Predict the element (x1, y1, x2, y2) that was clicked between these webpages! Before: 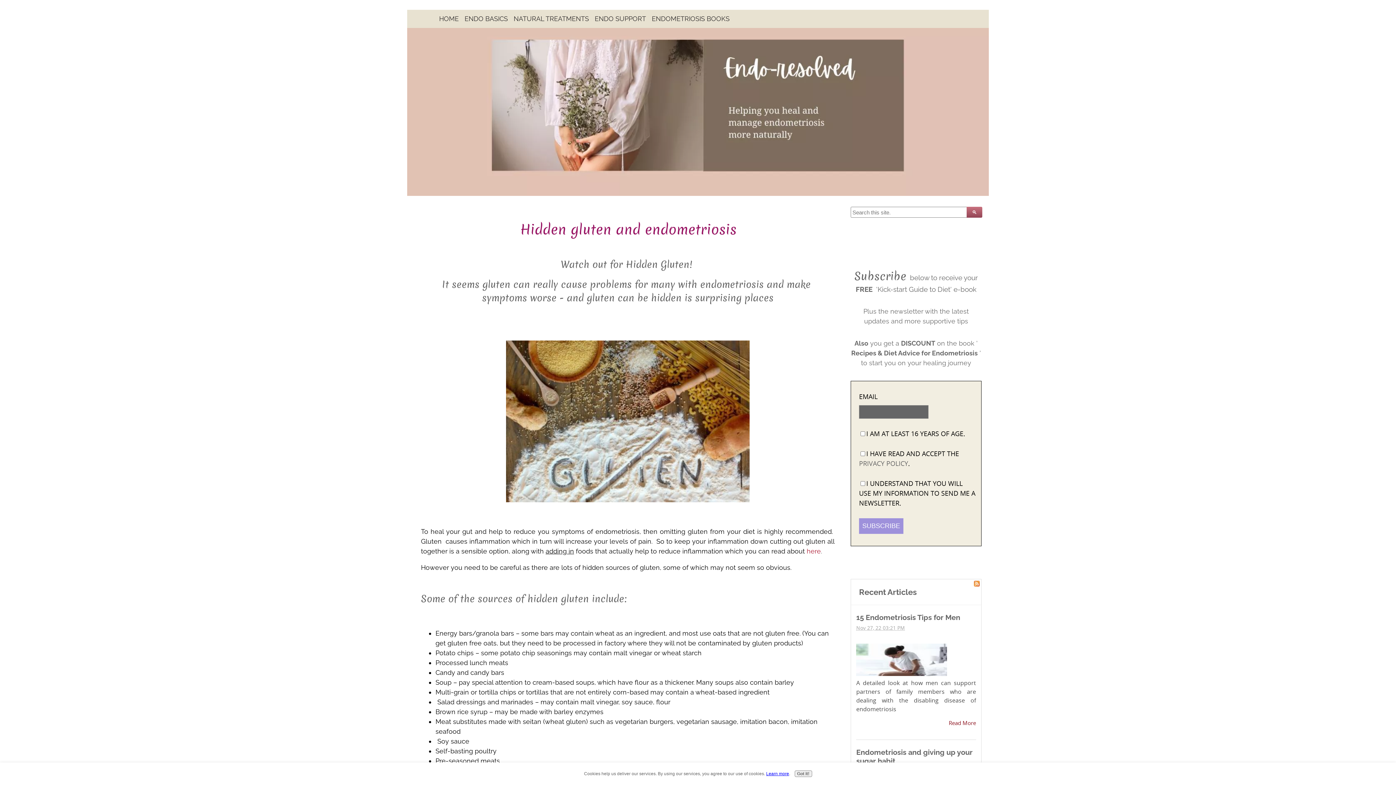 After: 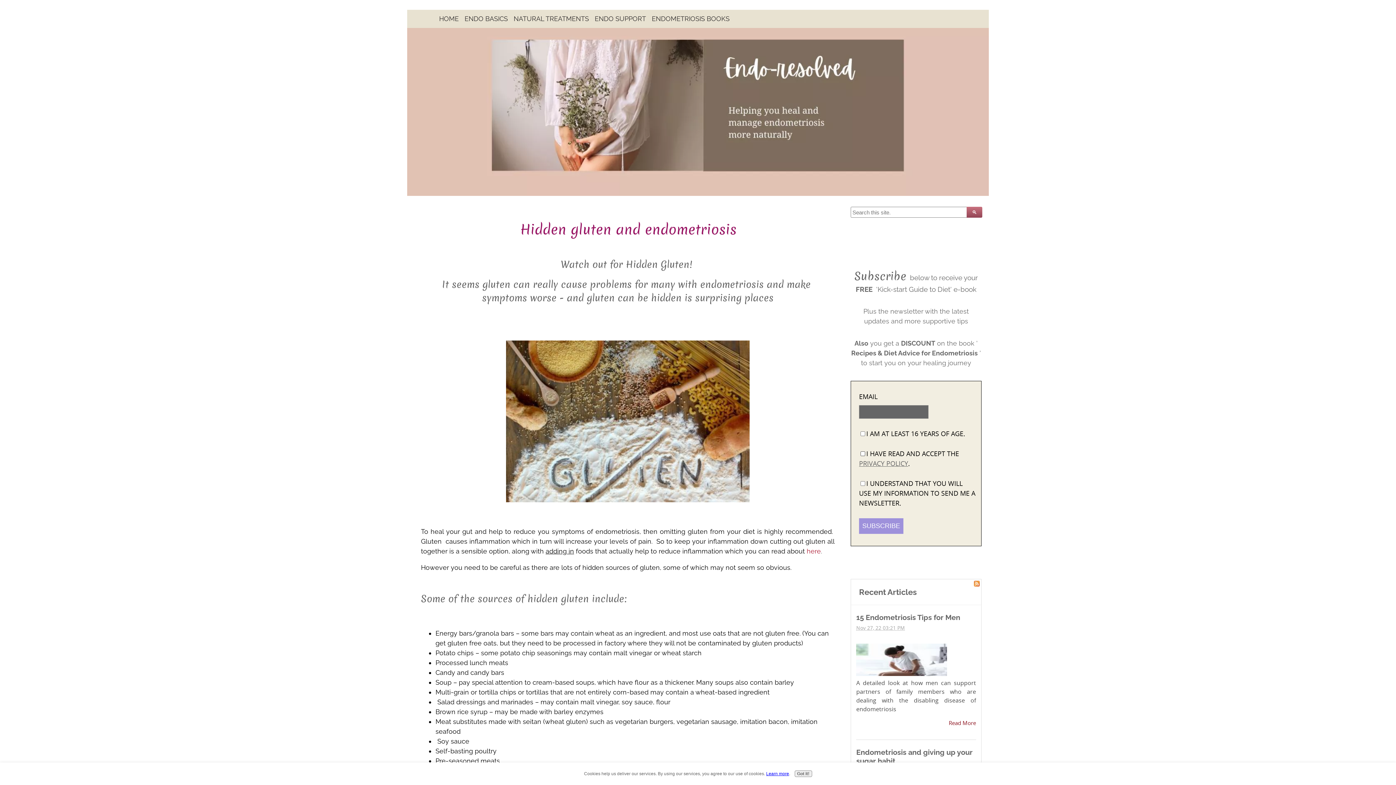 Action: label: PRIVACY POLICY bbox: (859, 459, 908, 467)